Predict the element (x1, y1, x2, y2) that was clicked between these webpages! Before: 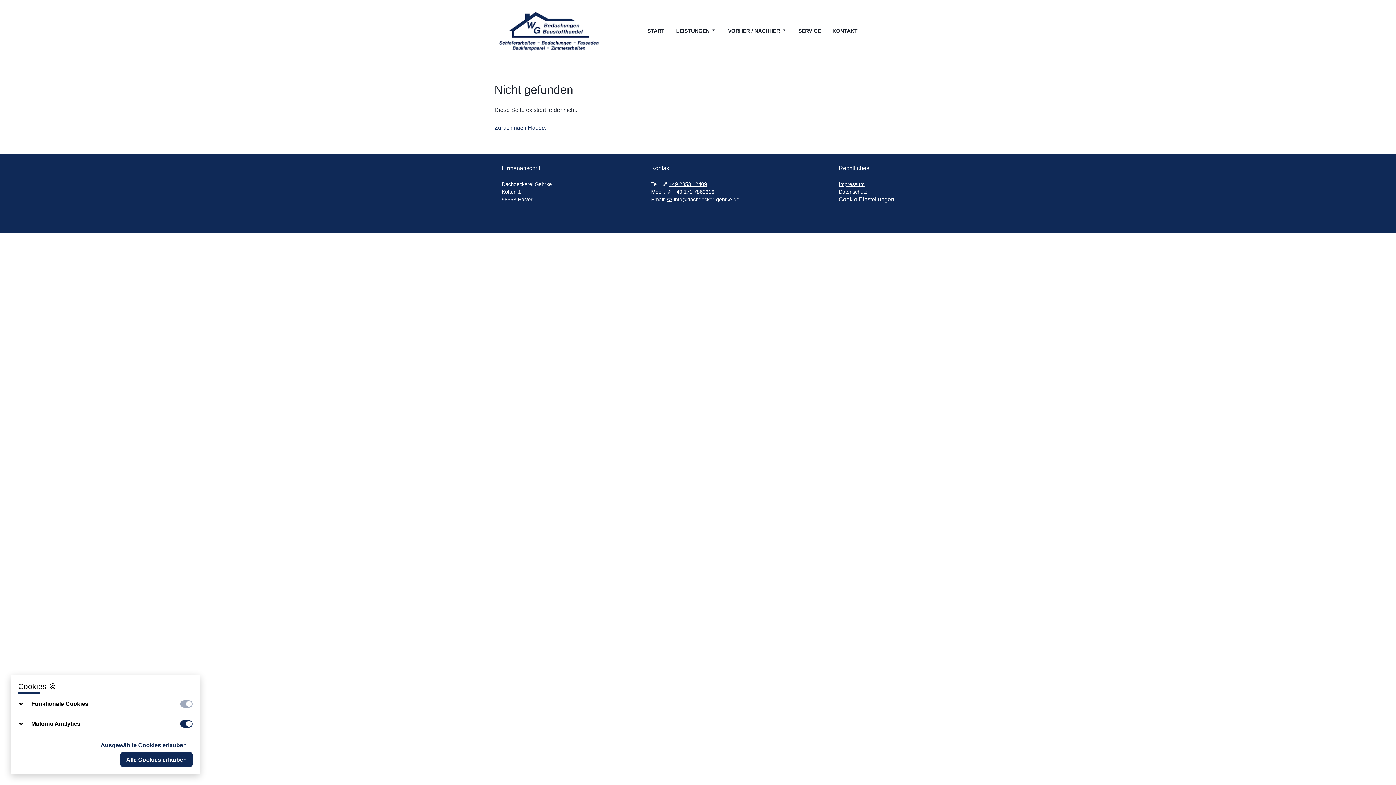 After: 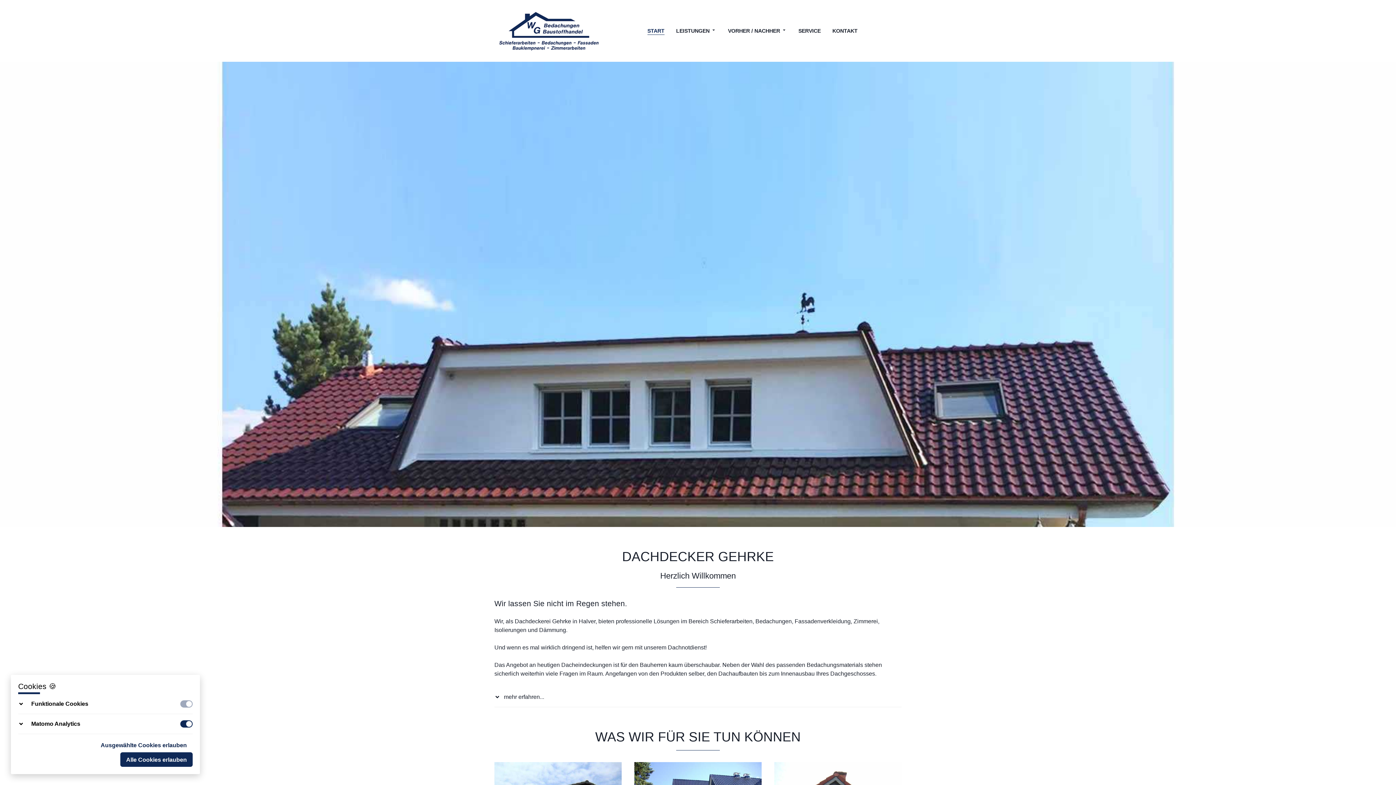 Action: bbox: (494, 11, 603, 50)